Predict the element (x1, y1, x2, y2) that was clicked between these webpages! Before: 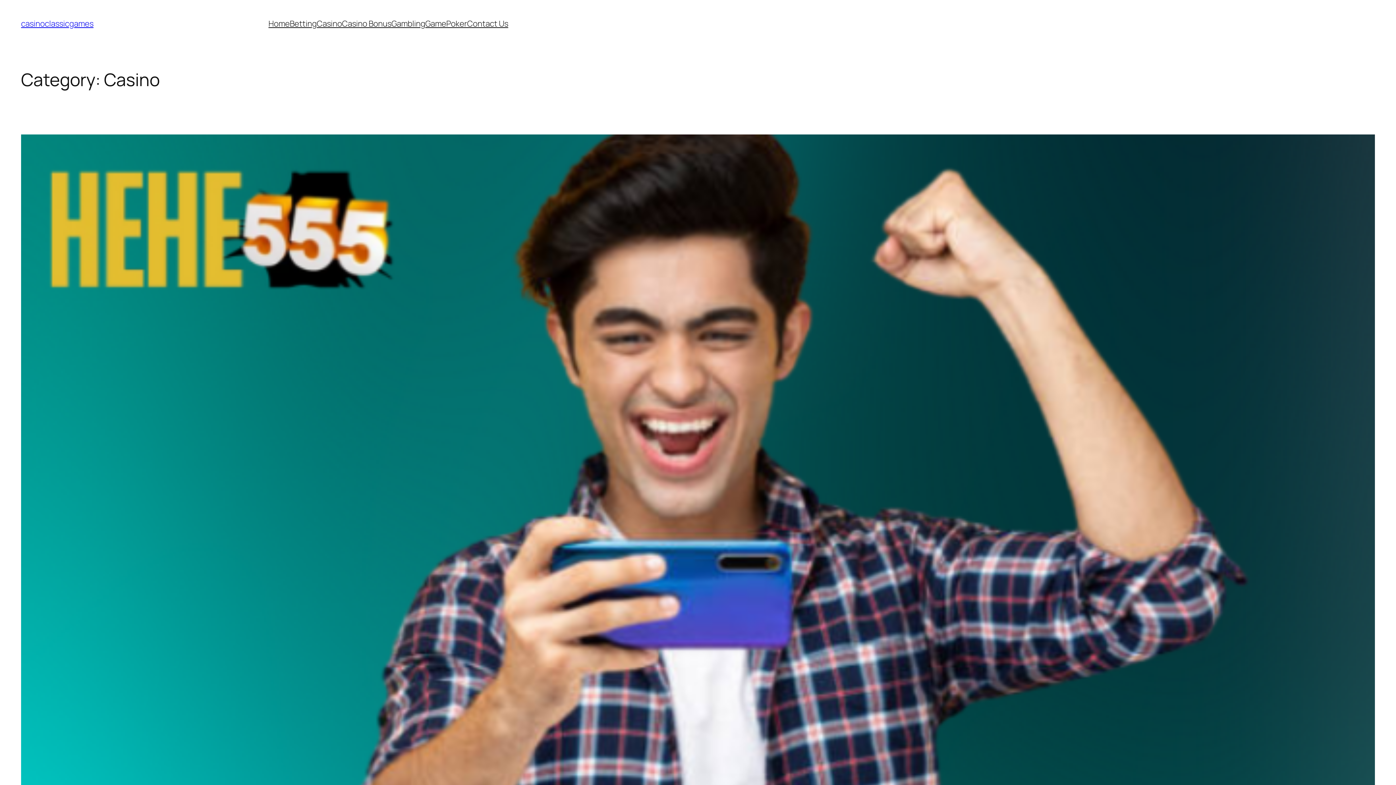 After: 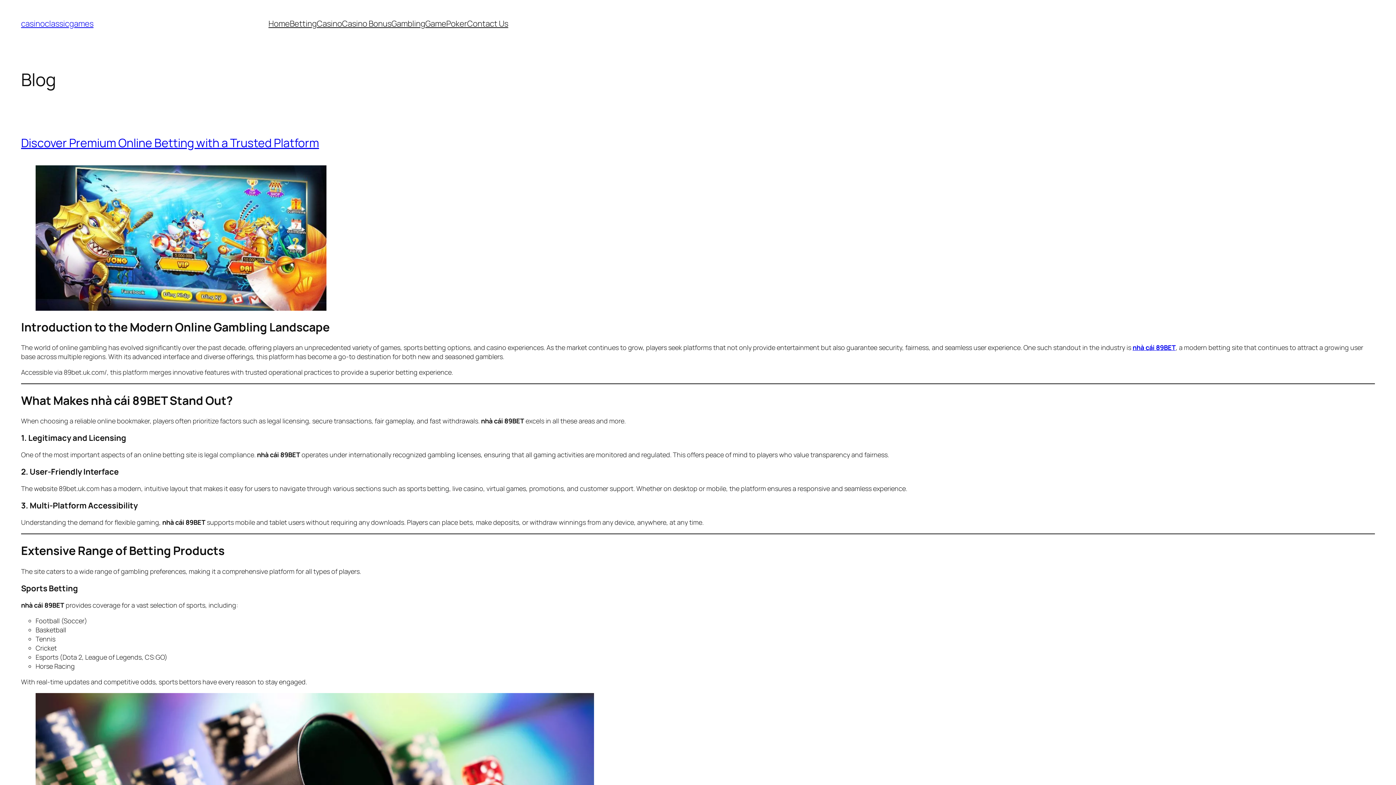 Action: label: Home bbox: (268, 18, 289, 29)